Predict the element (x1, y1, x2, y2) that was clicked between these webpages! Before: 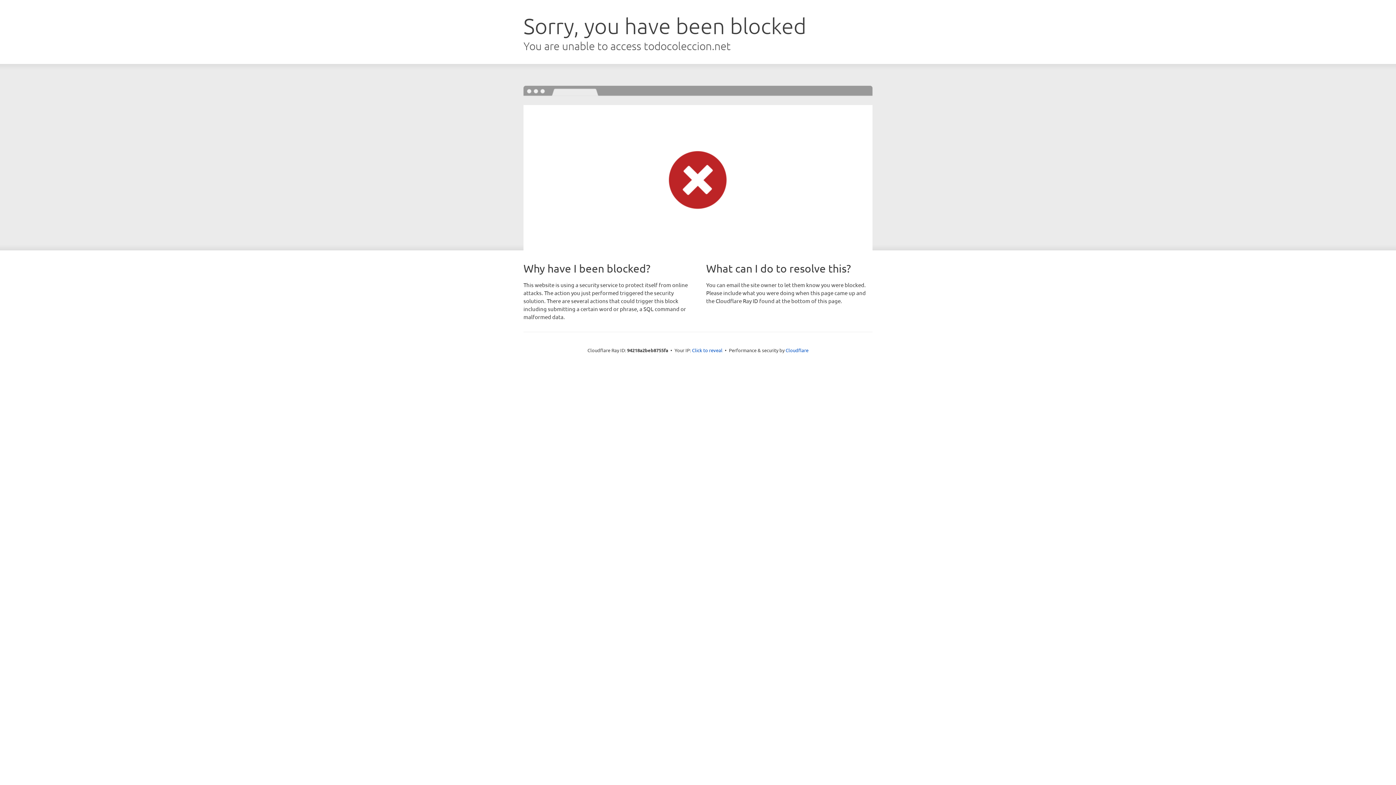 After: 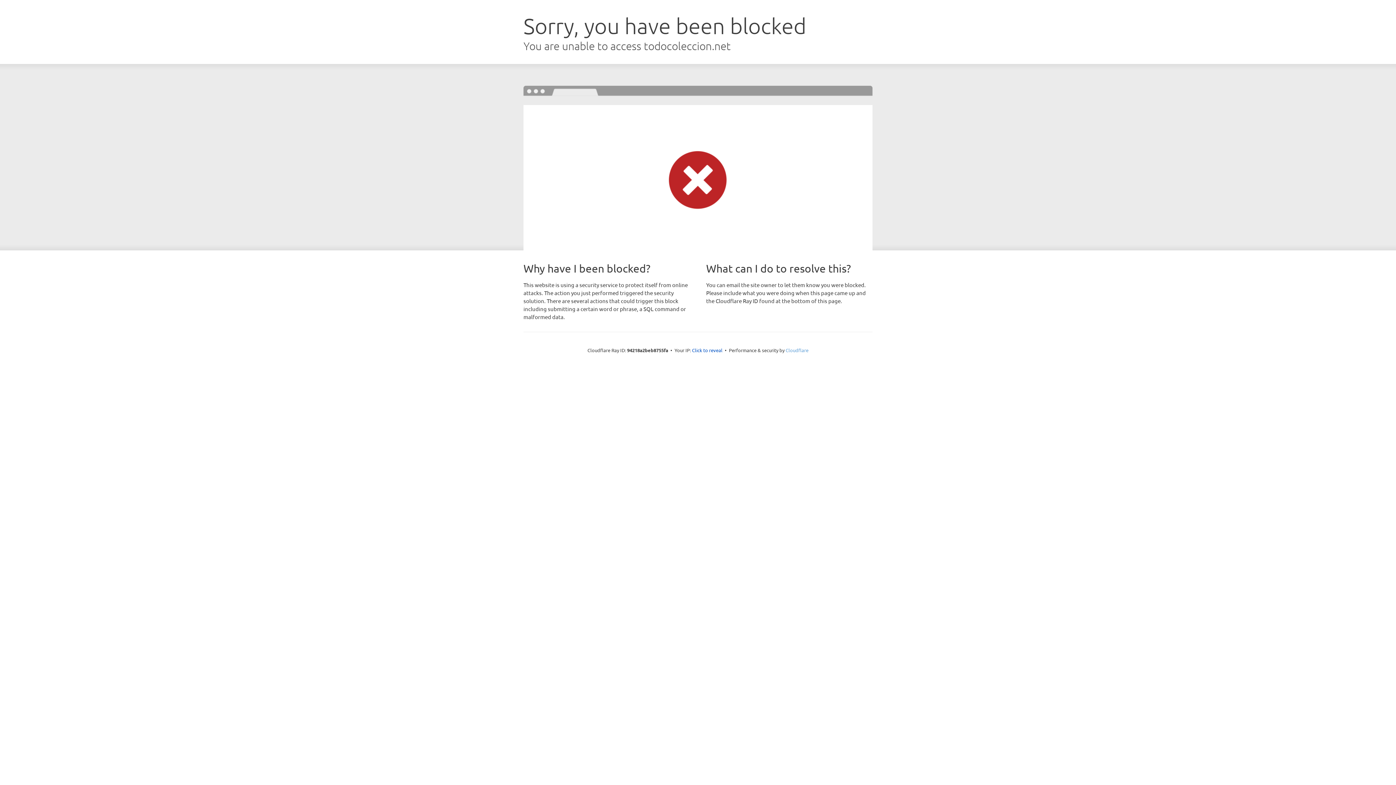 Action: bbox: (785, 347, 808, 353) label: Cloudflare